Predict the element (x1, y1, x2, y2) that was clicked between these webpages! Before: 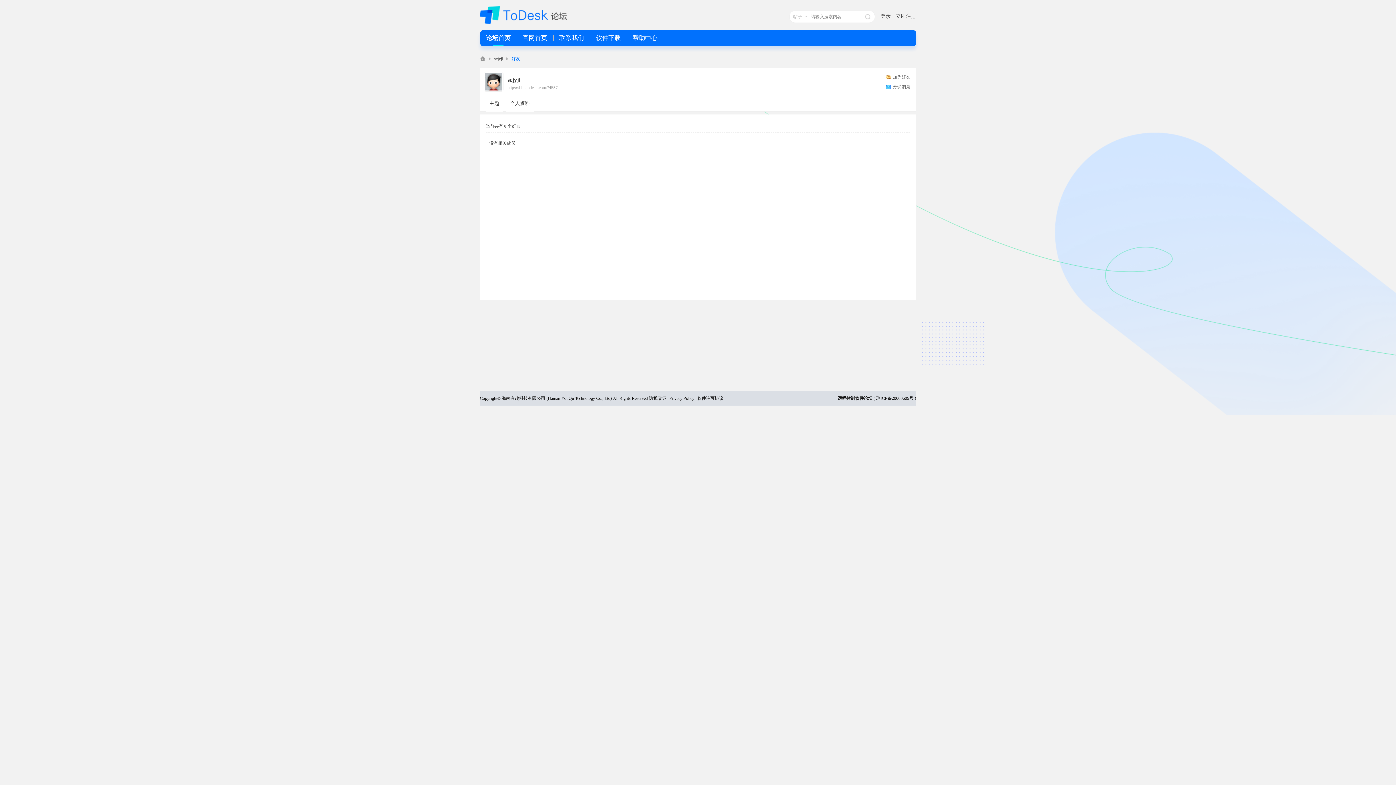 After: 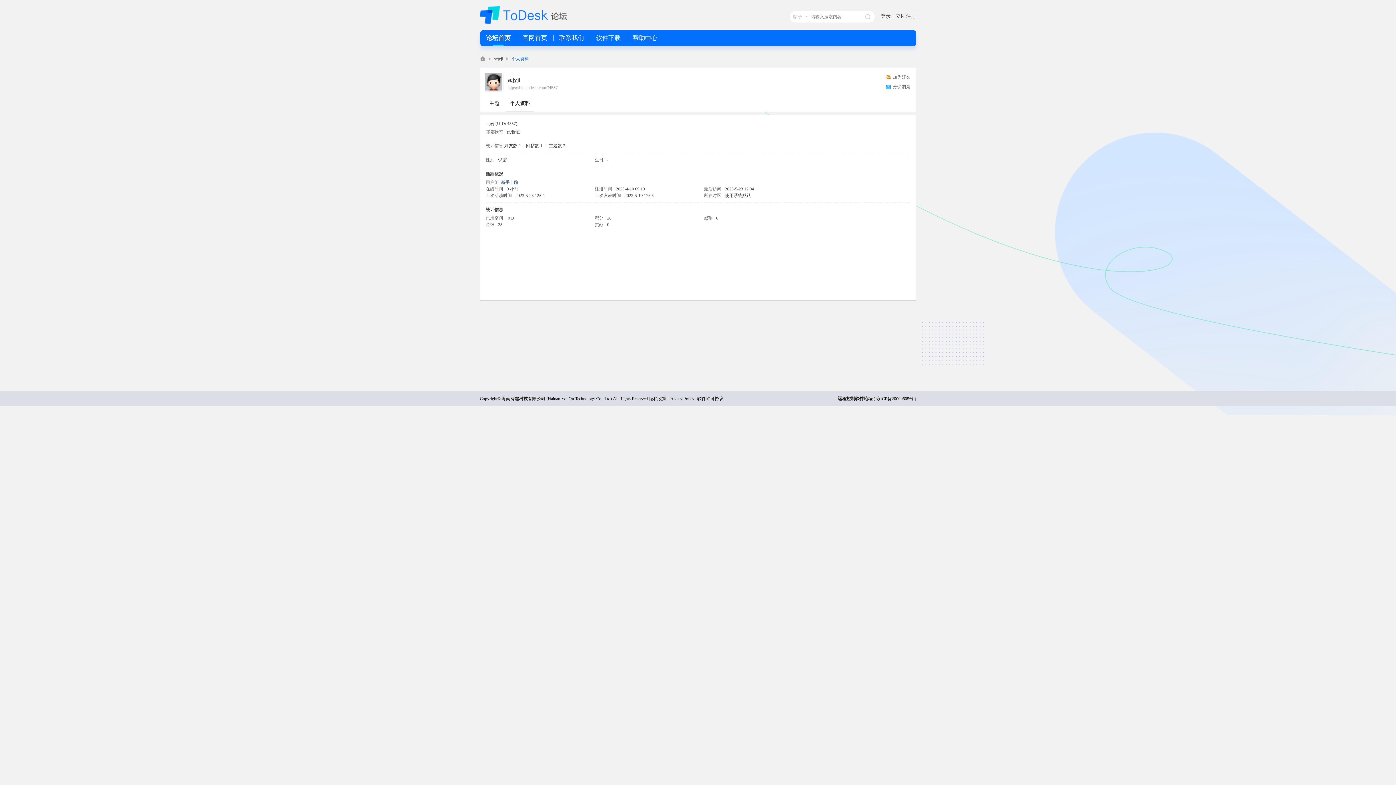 Action: label: https://bbs.todesk.com/?4557 bbox: (507, 85, 557, 90)